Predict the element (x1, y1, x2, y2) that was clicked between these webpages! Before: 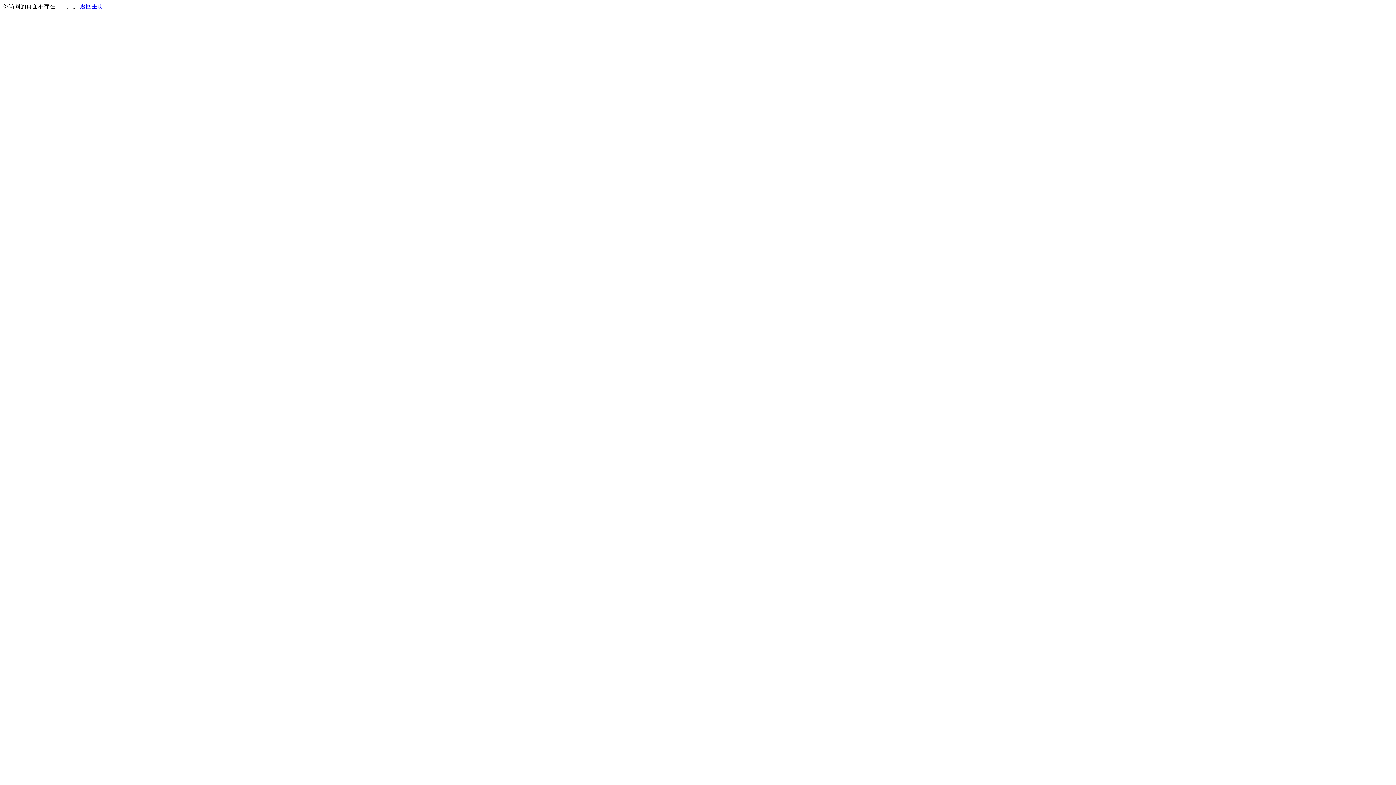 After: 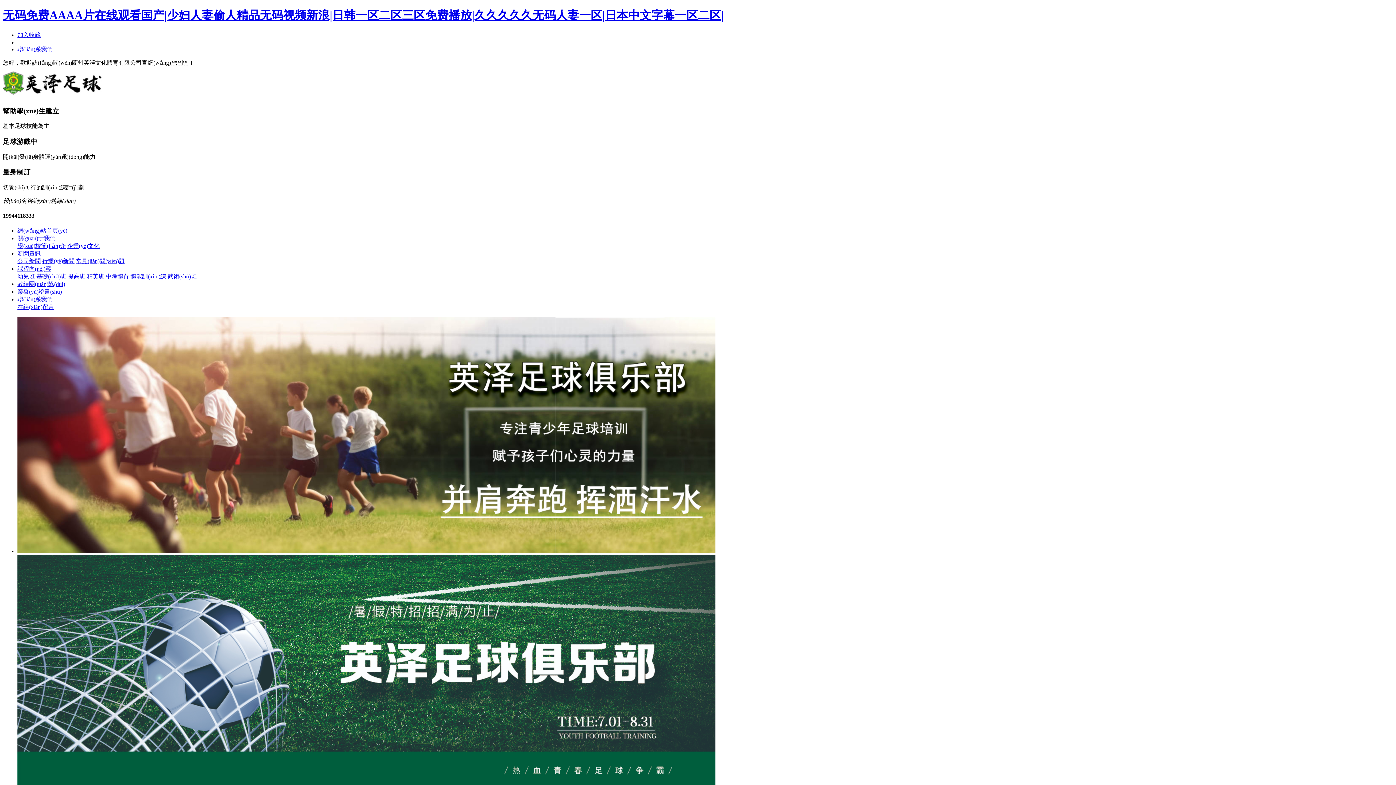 Action: bbox: (80, 3, 103, 9) label: 返回主页